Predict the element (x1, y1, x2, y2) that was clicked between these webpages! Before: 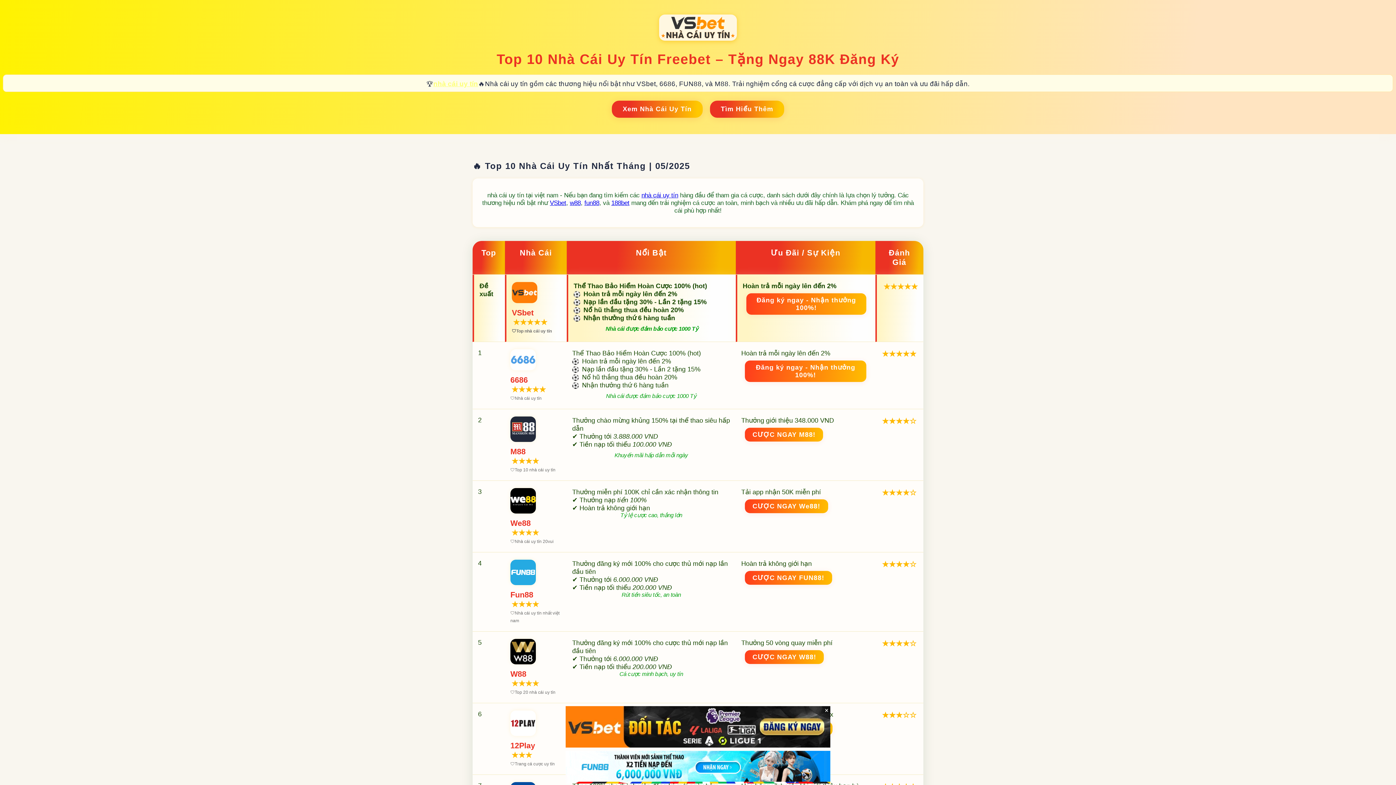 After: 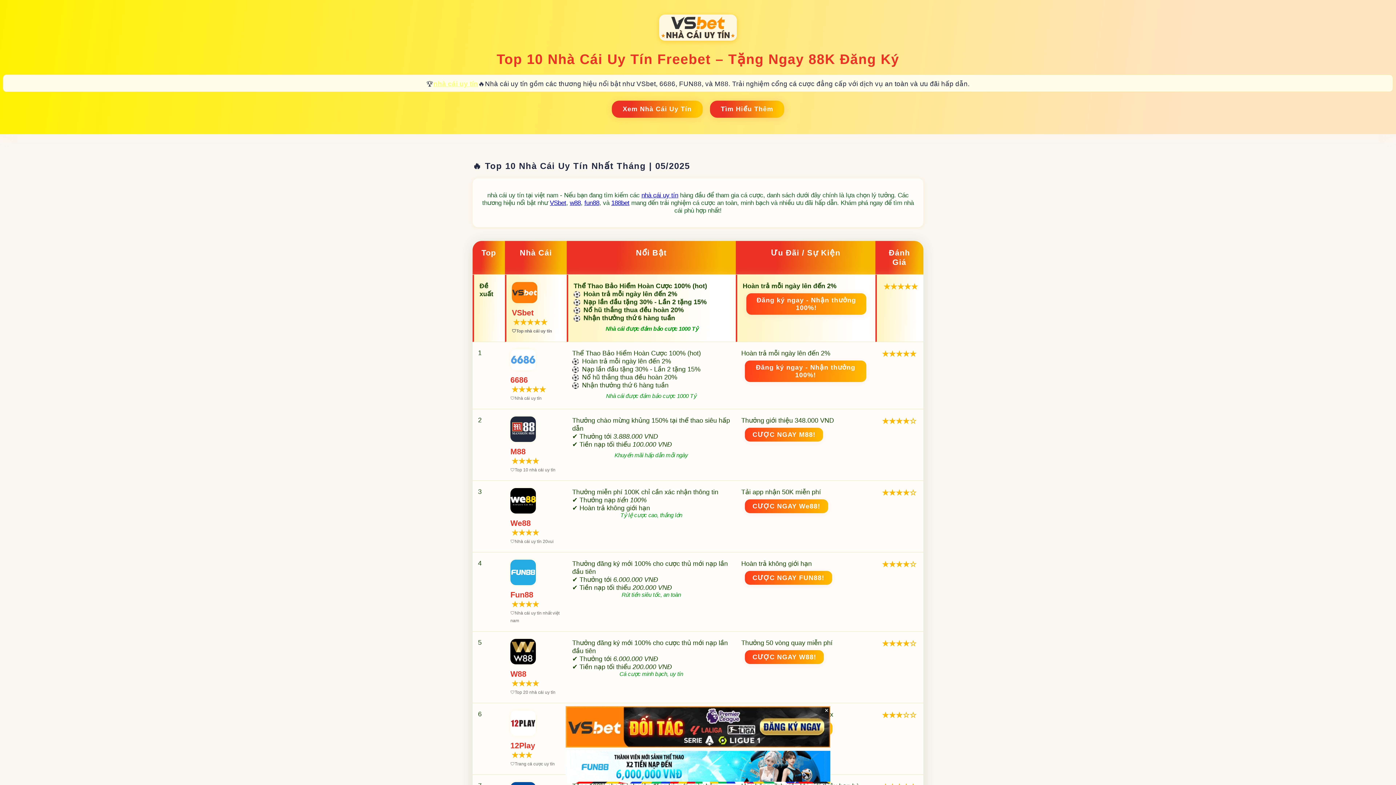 Action: bbox: (433, 80, 478, 87) label: nhà cái uy tín